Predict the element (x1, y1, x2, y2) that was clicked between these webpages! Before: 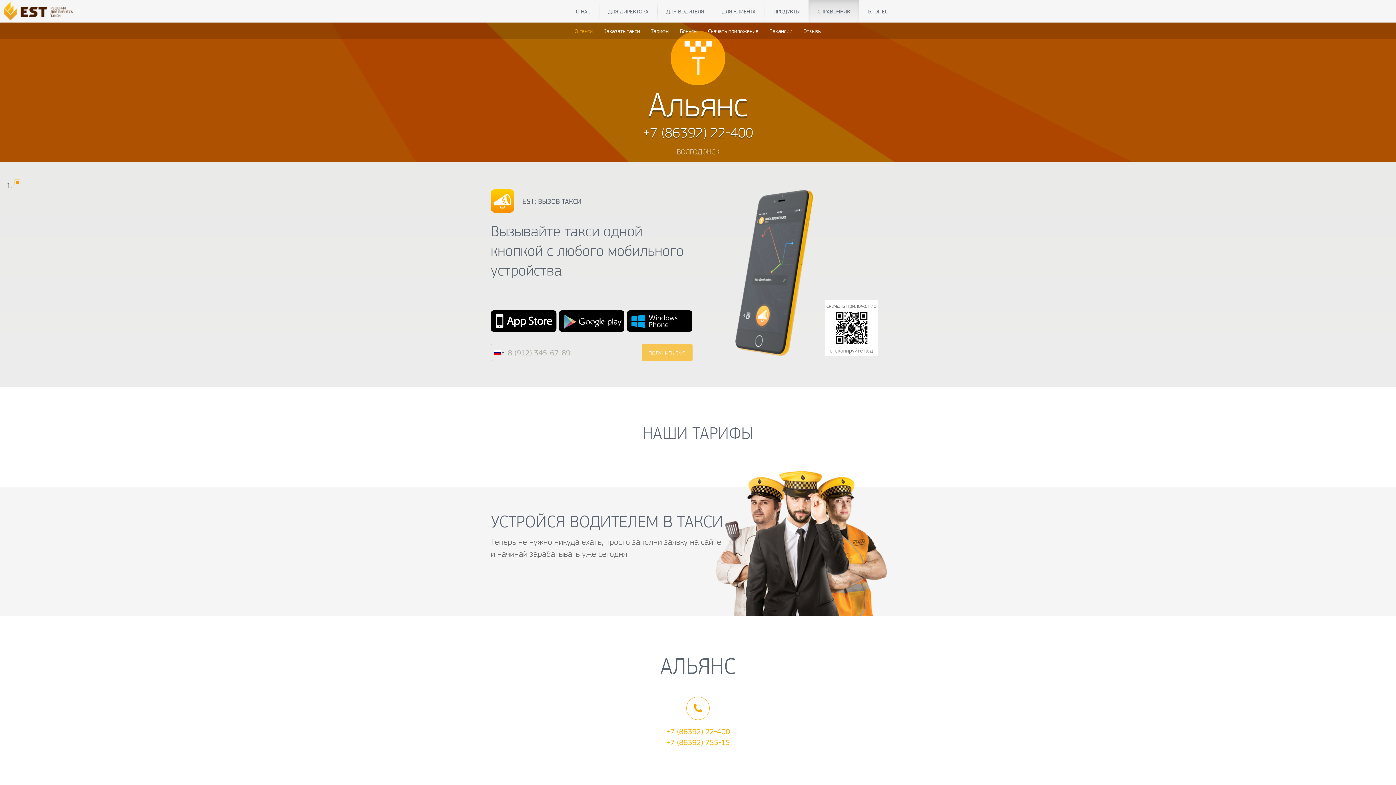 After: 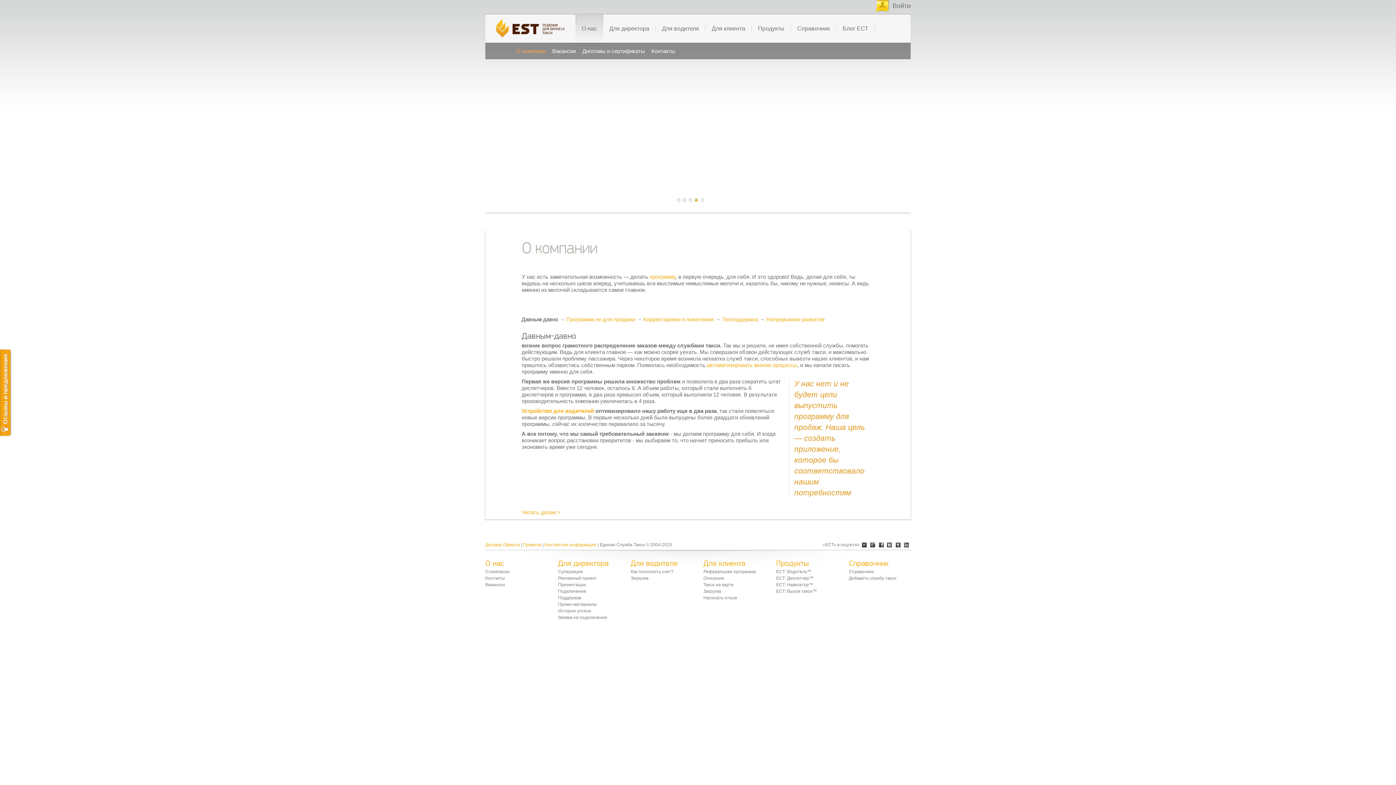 Action: bbox: (567, 0, 599, 22) label: О НАС